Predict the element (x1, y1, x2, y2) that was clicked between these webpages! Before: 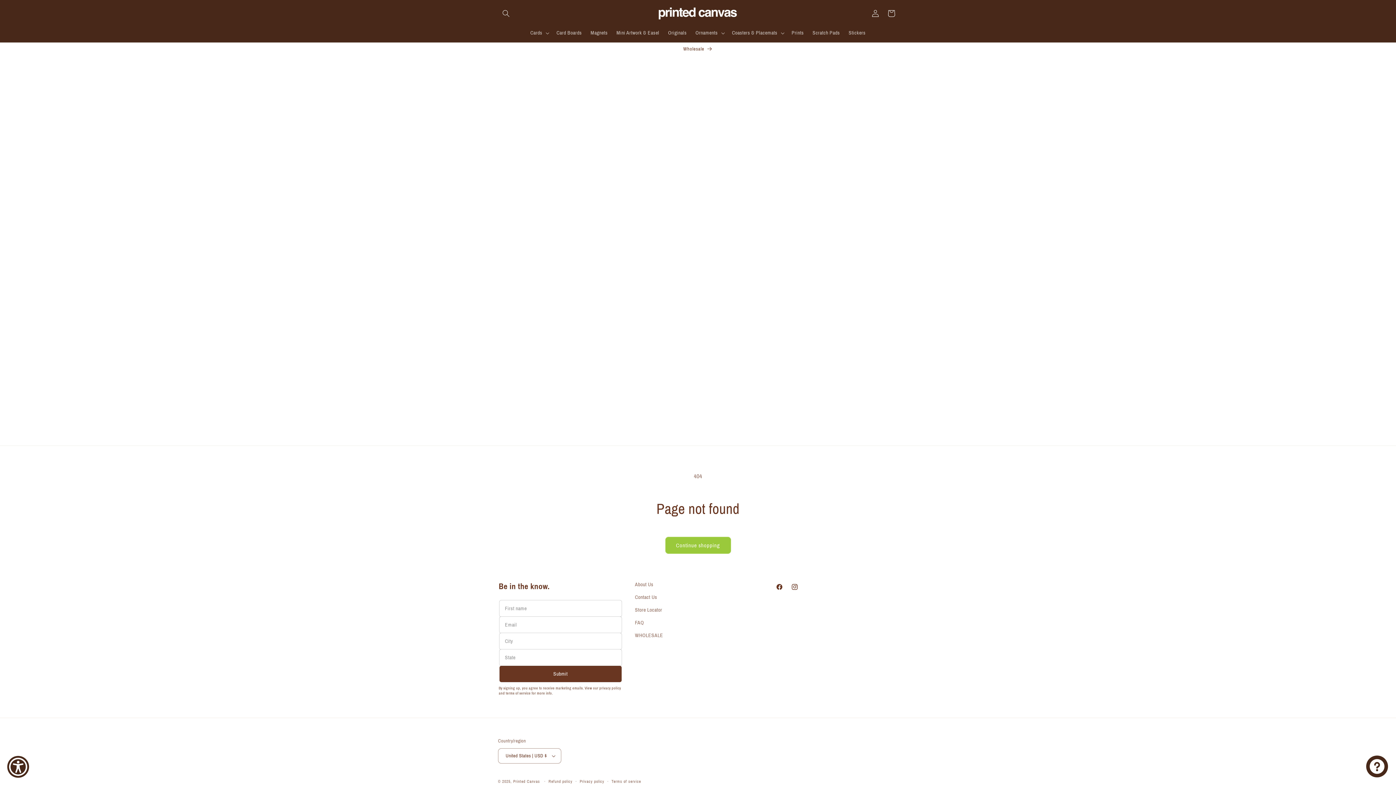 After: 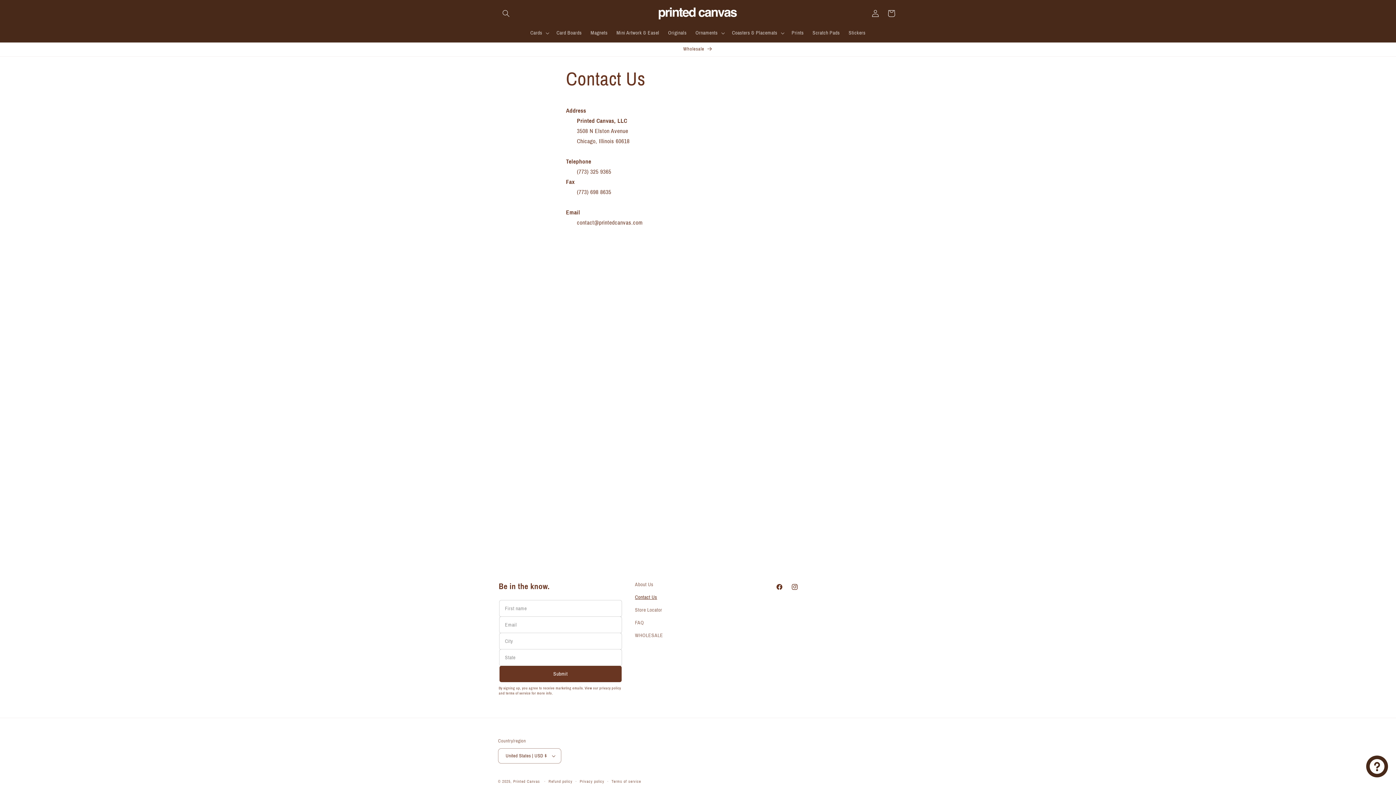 Action: bbox: (635, 591, 657, 604) label: Contact Us